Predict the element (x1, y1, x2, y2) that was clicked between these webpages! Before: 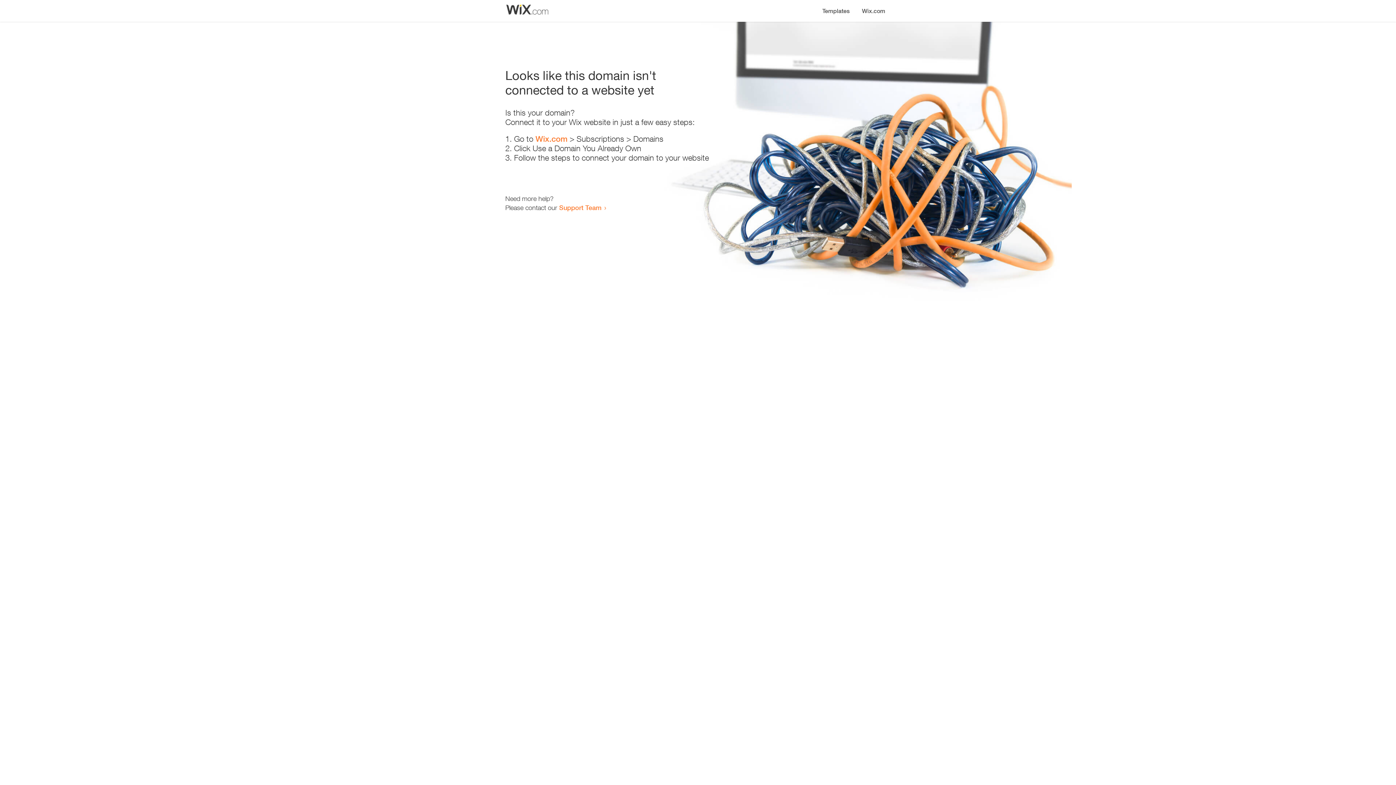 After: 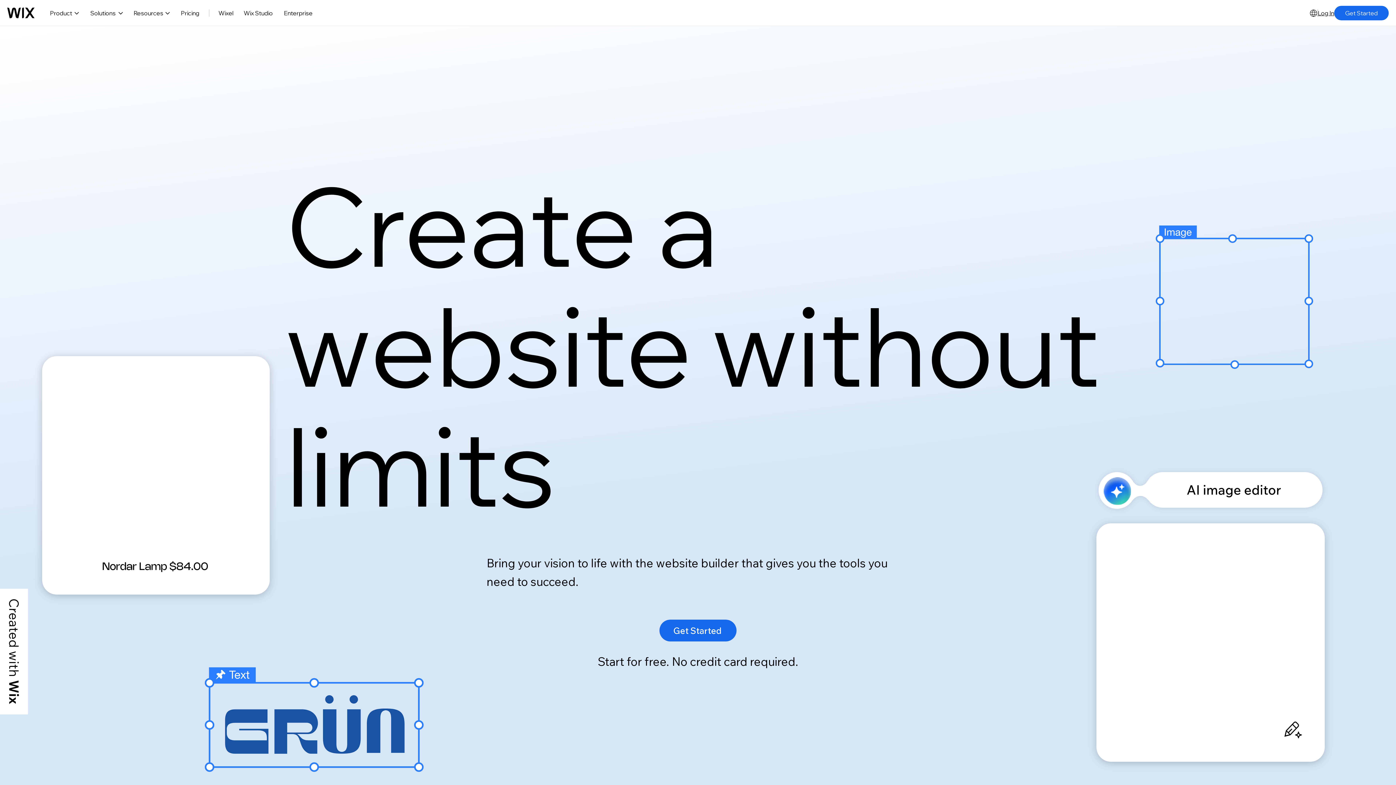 Action: label: Wix.com bbox: (535, 134, 567, 143)